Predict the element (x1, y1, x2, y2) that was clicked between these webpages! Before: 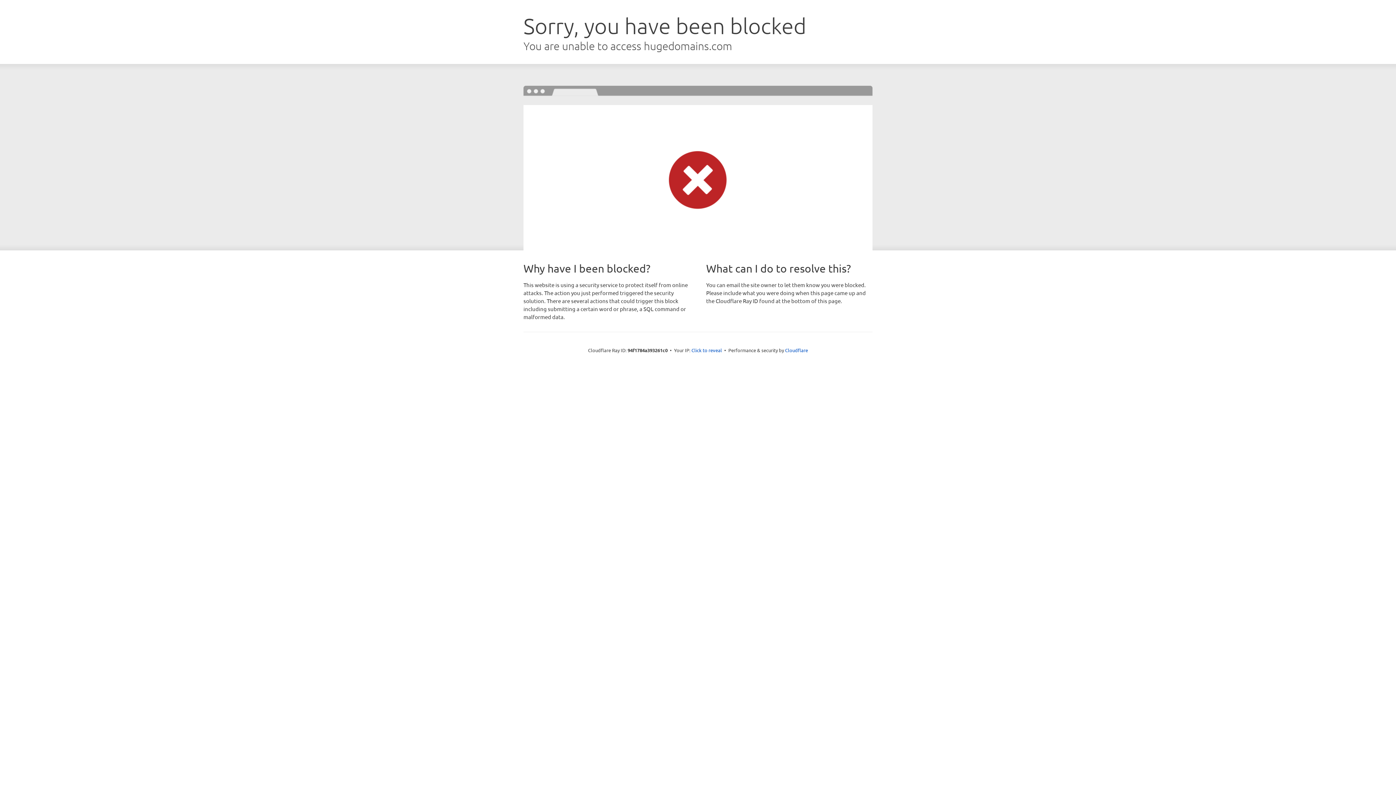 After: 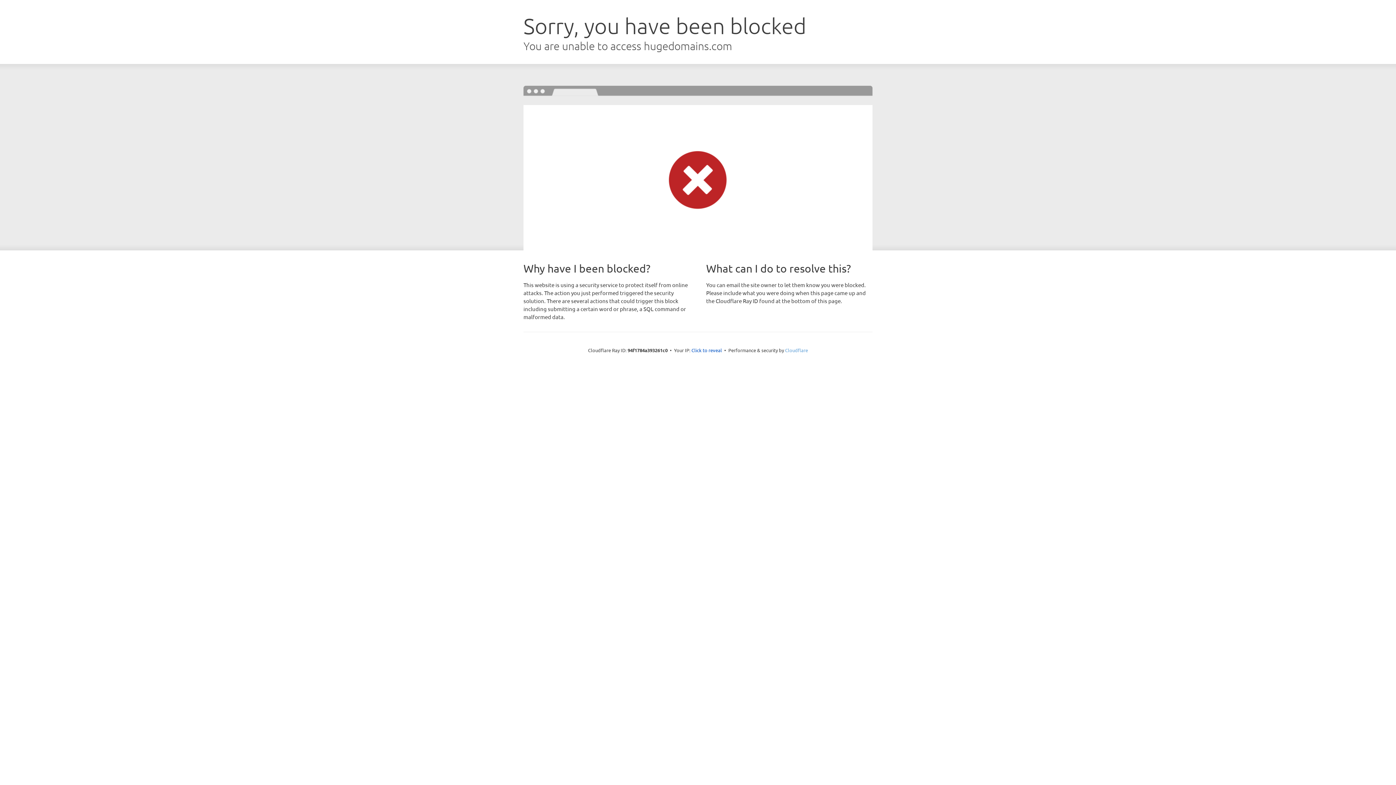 Action: bbox: (785, 347, 808, 353) label: Cloudflare